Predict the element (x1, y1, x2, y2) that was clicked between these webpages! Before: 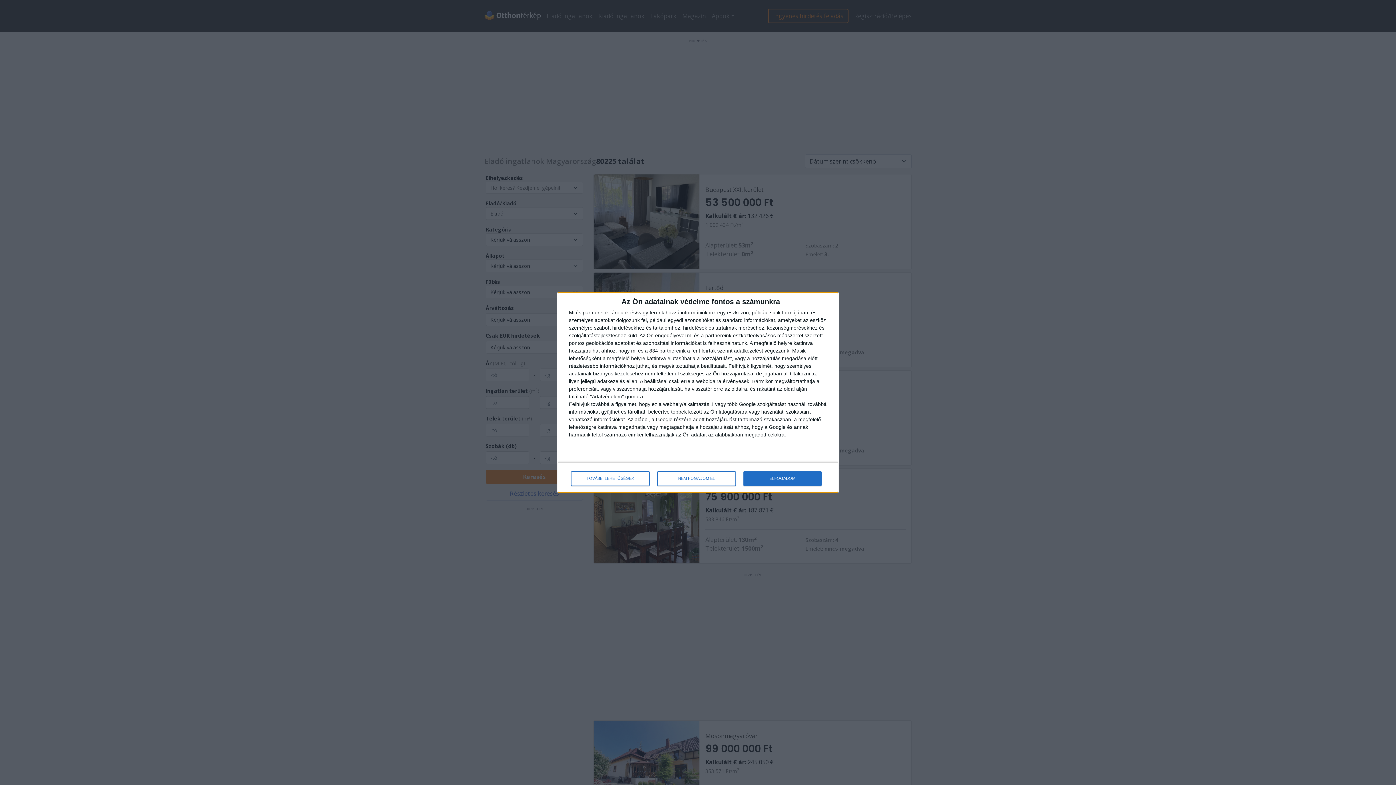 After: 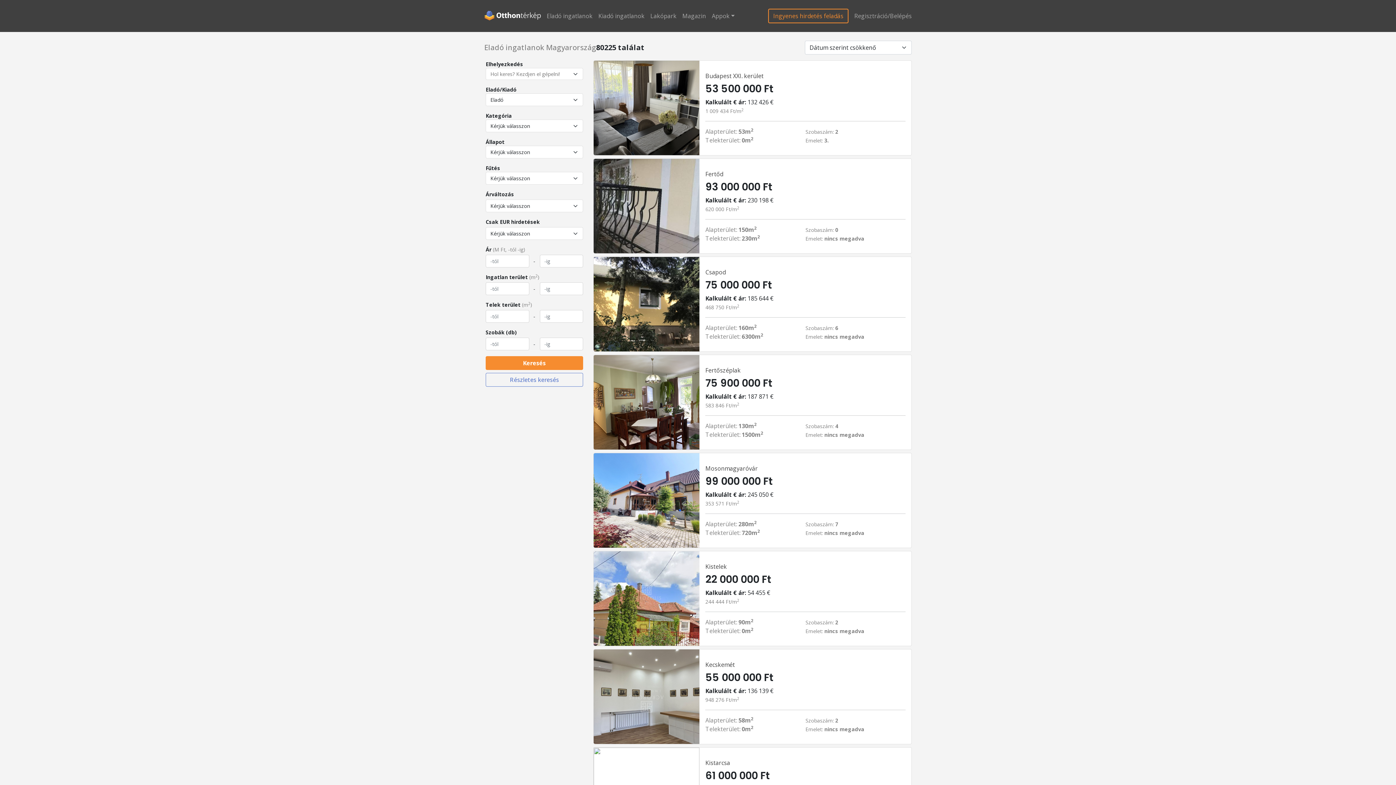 Action: label: NEM FOGADOM EL bbox: (657, 471, 736, 486)